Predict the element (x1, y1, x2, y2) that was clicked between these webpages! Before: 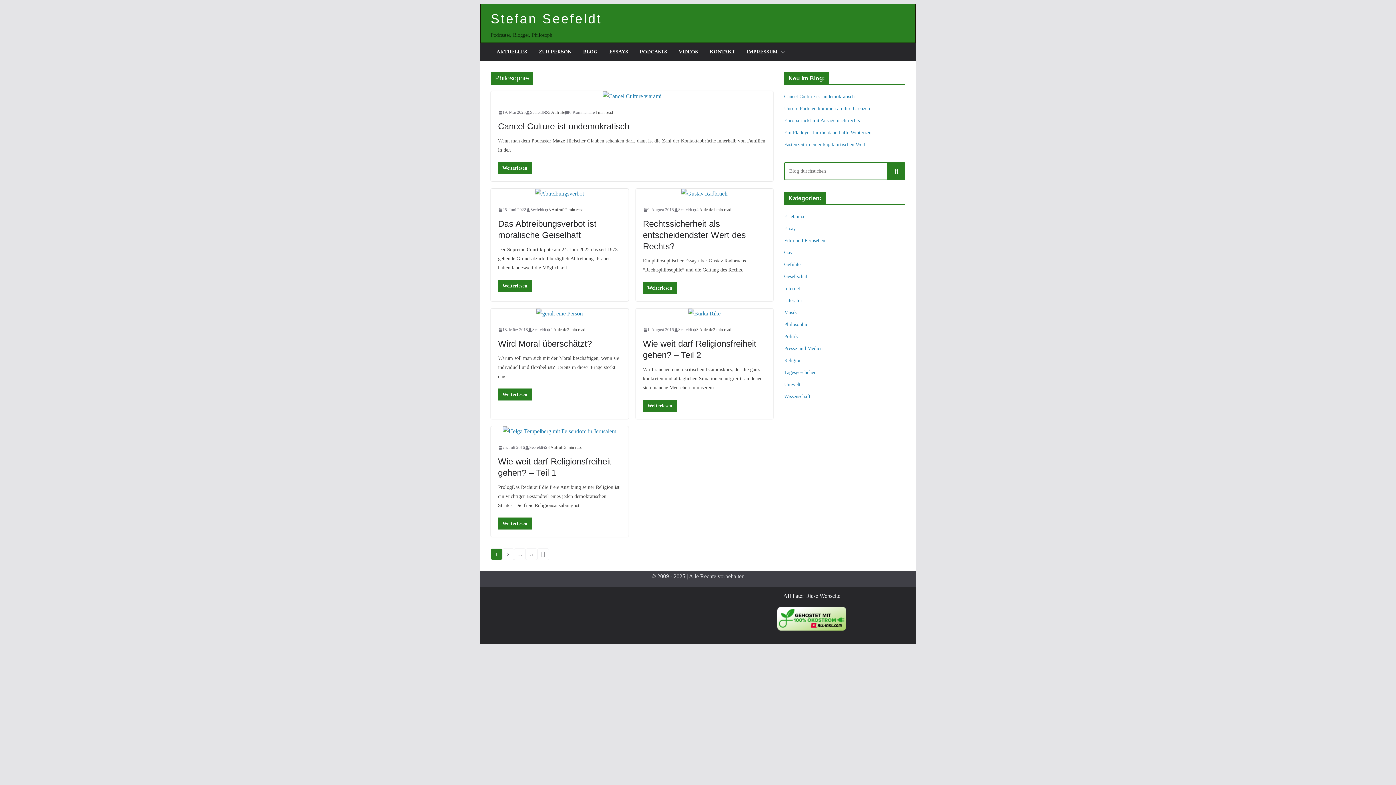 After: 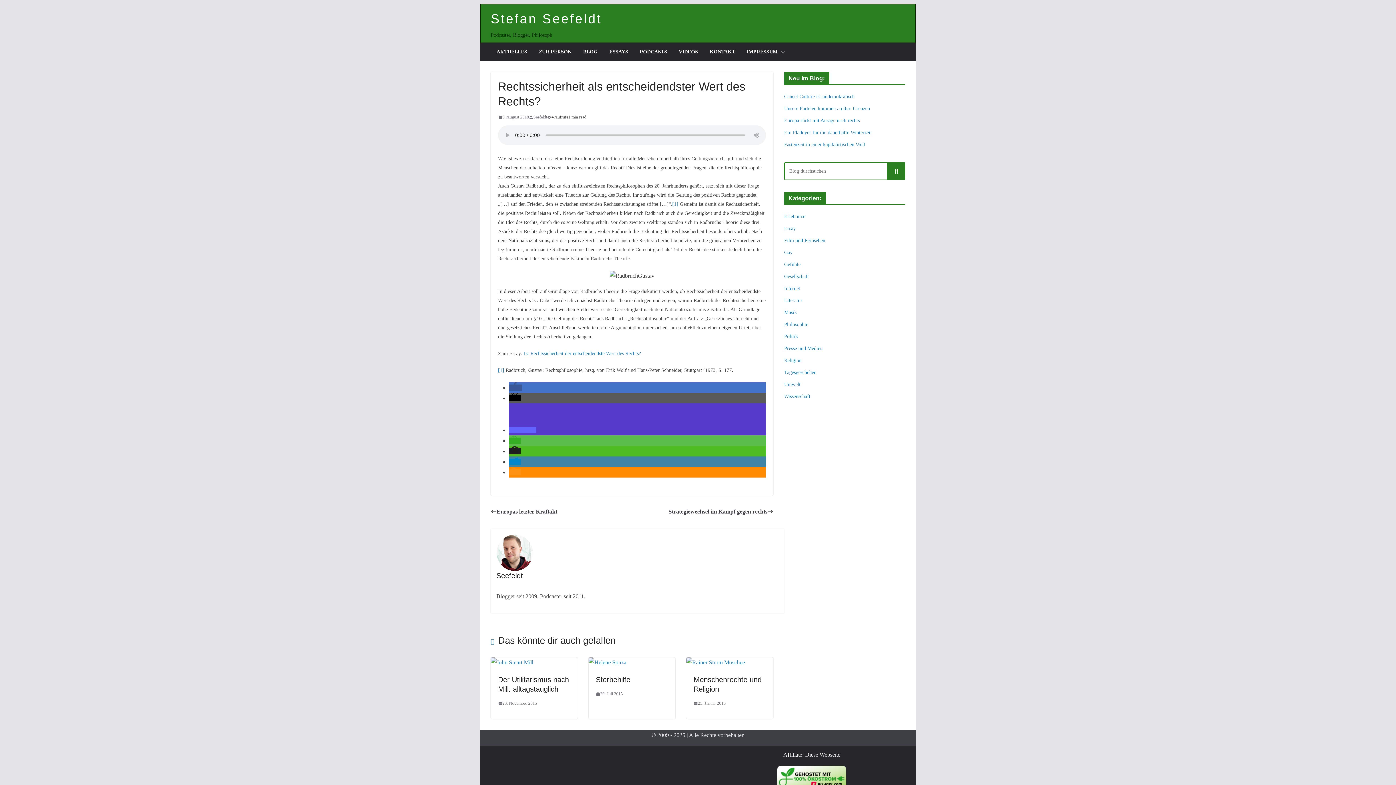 Action: bbox: (635, 188, 773, 198)